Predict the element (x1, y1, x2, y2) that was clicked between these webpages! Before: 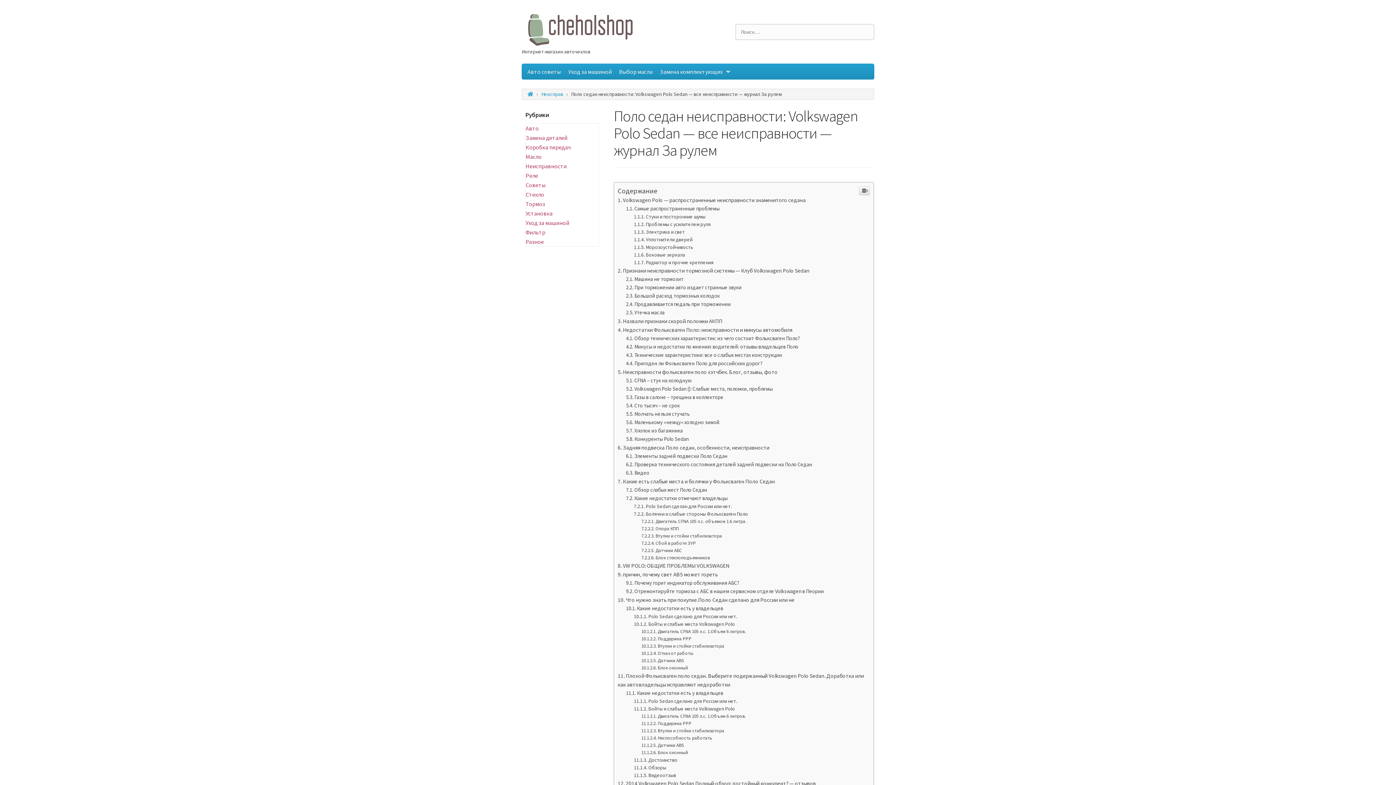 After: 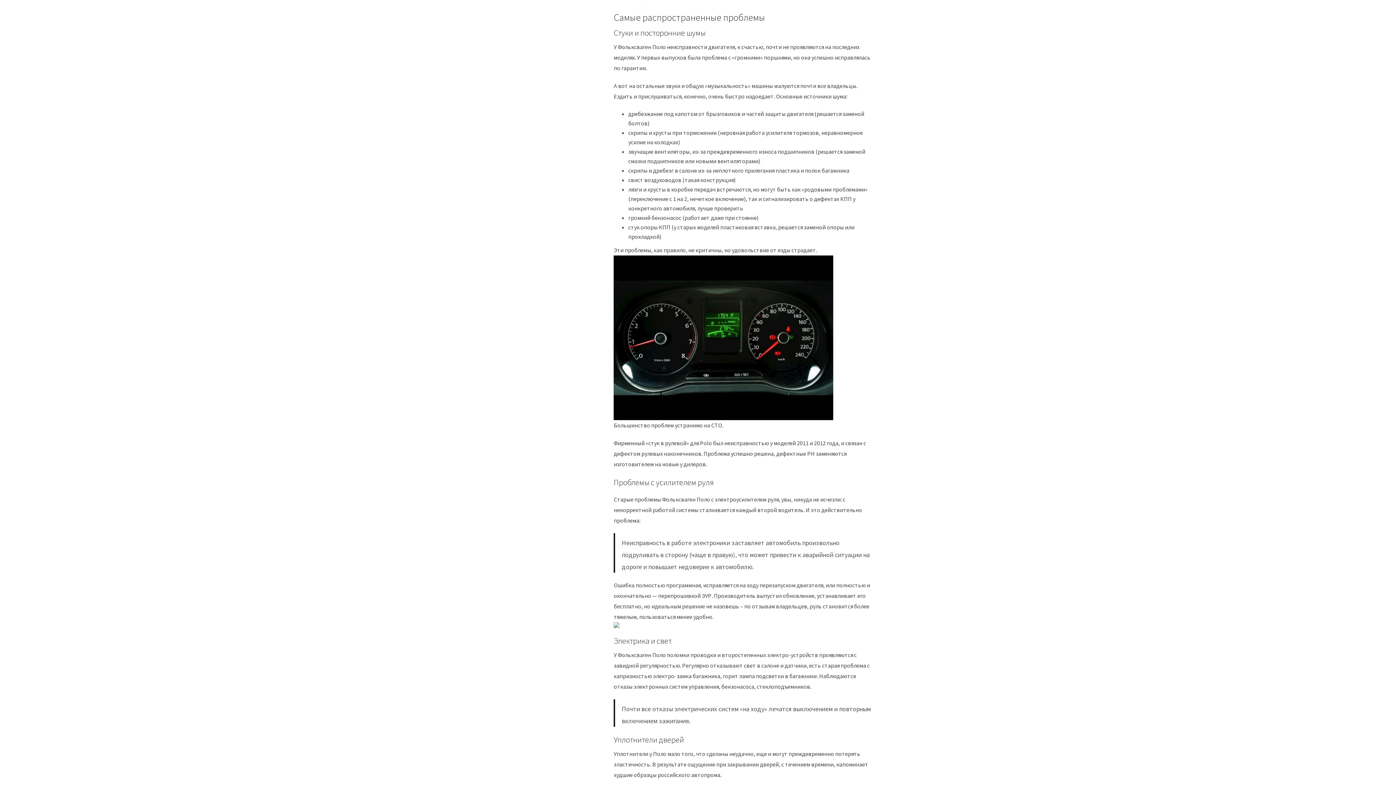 Action: bbox: (626, 607, 719, 615) label: Самые распространенные проблемы